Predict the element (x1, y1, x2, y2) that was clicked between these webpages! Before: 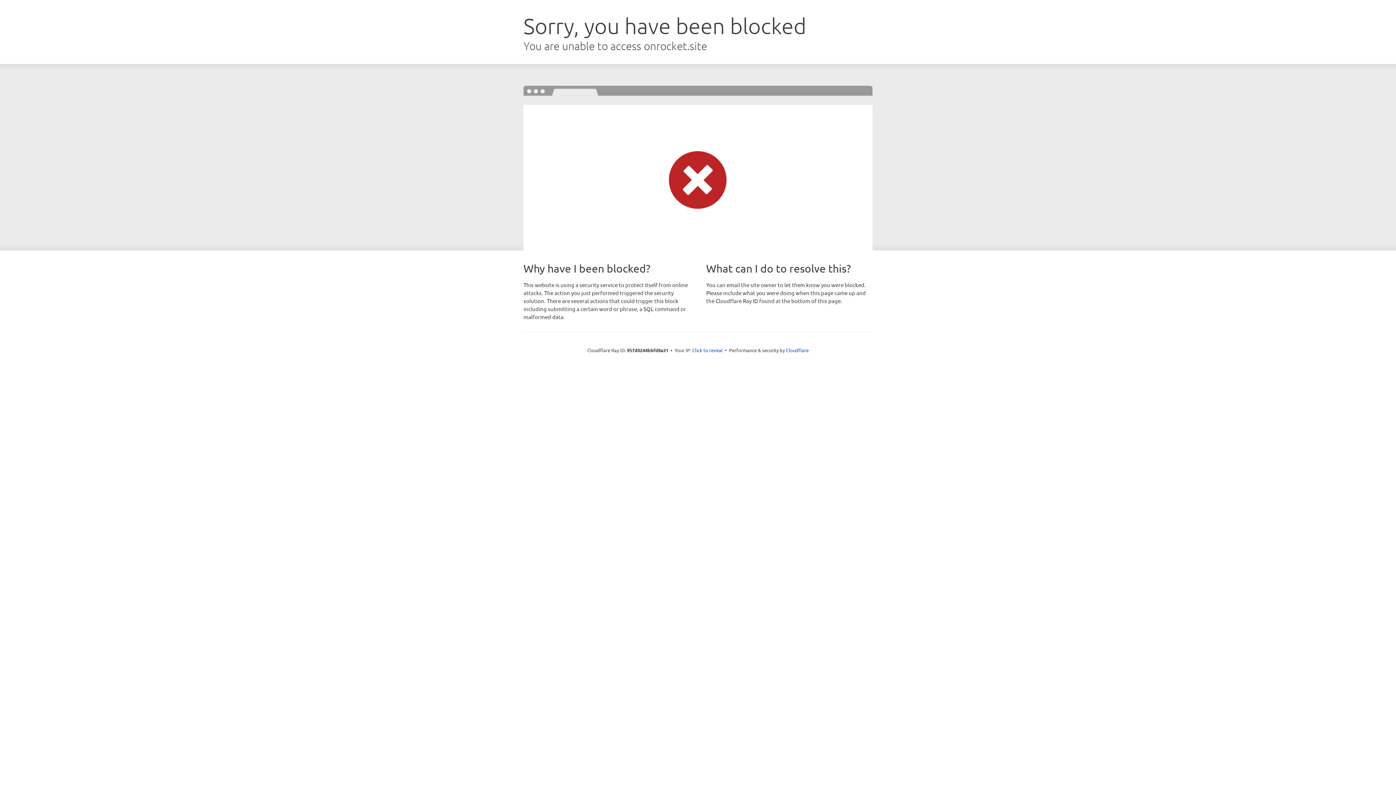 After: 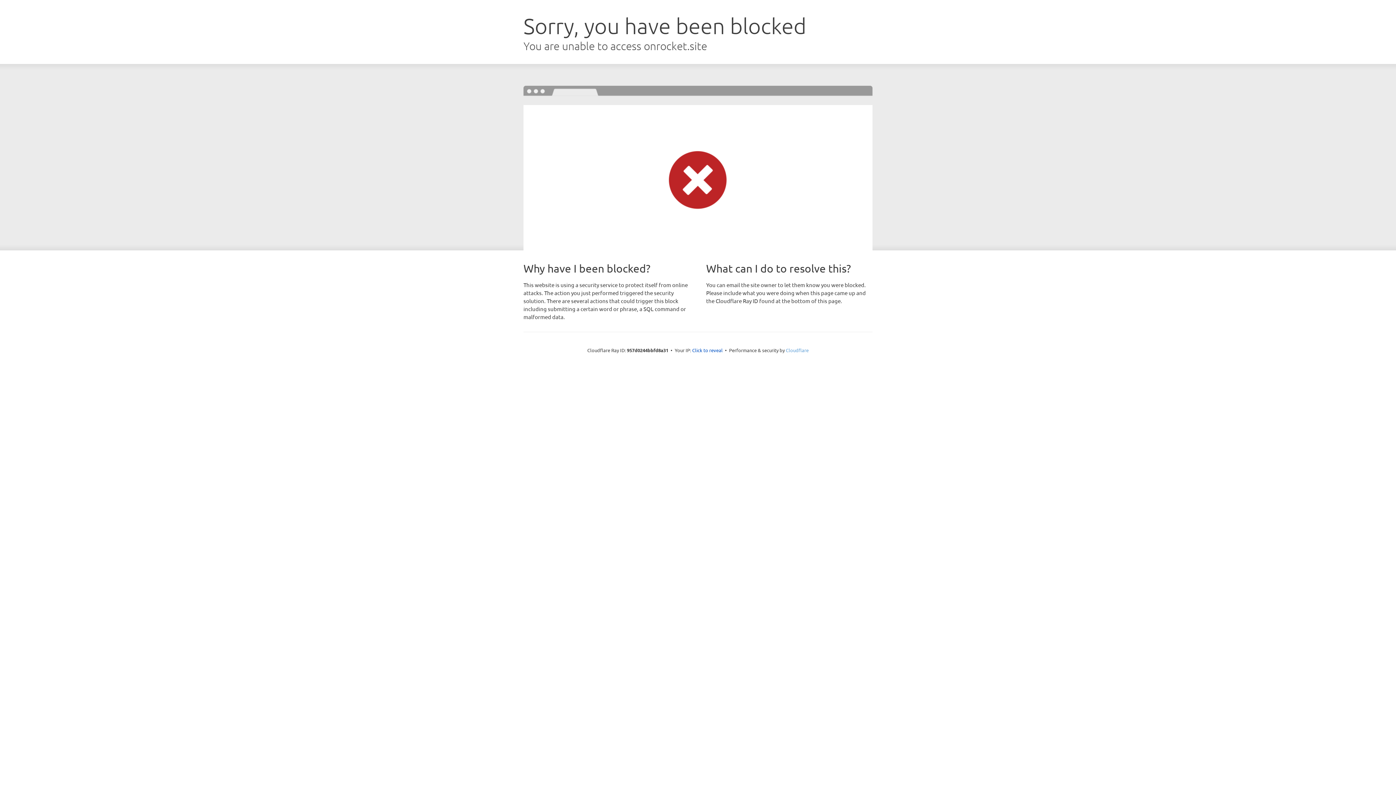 Action: label: Cloudflare bbox: (786, 347, 808, 353)